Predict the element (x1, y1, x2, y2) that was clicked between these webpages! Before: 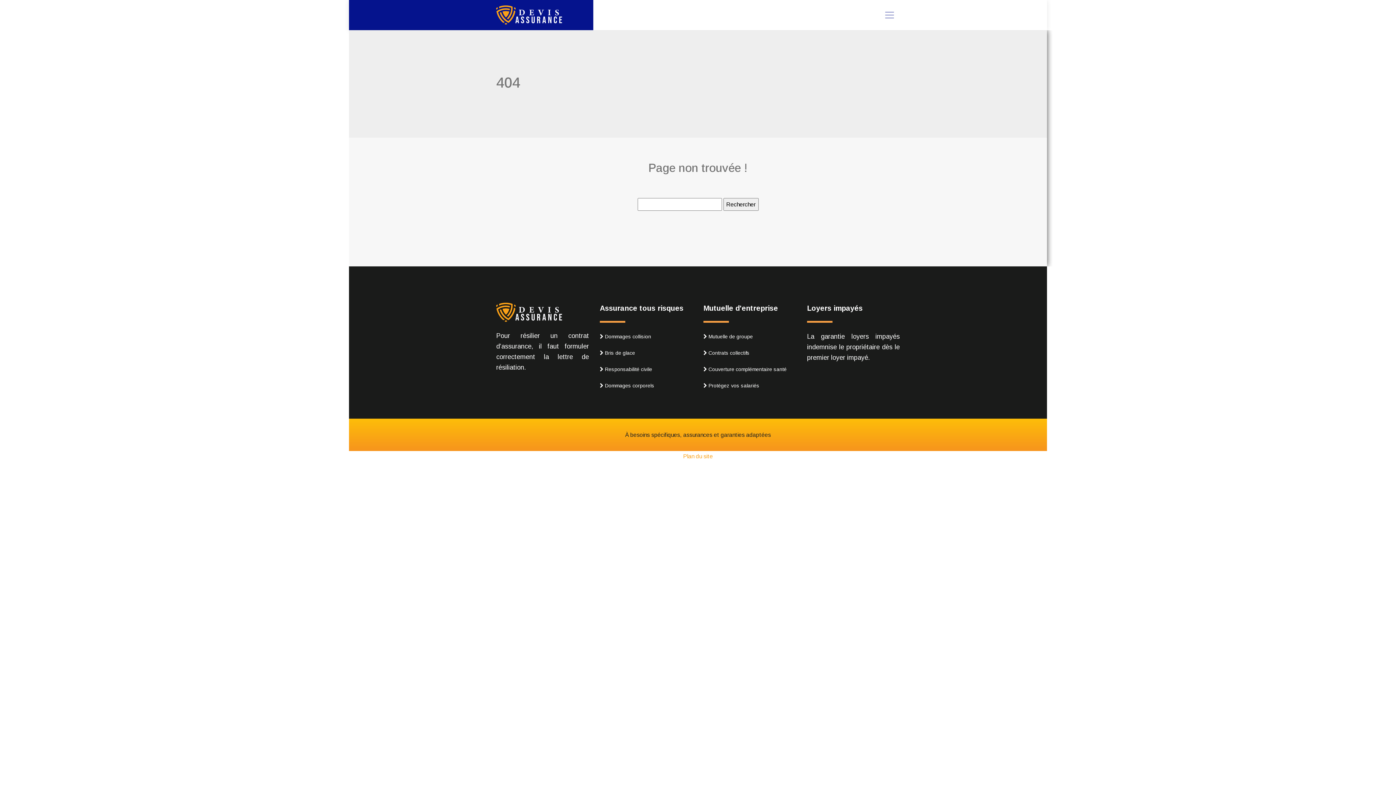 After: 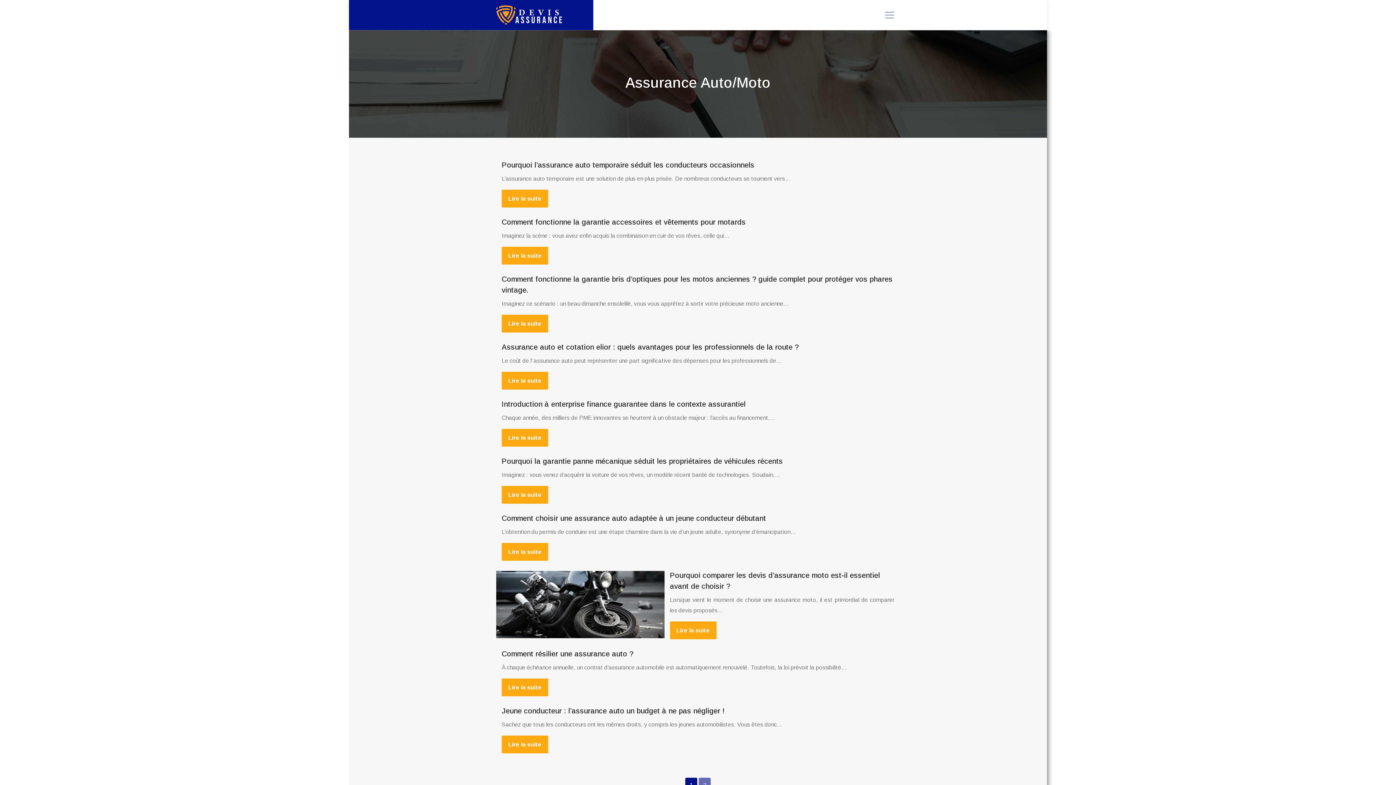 Action: bbox: (1310, 301, 1372, 338) label: Assurance Auto/Moto